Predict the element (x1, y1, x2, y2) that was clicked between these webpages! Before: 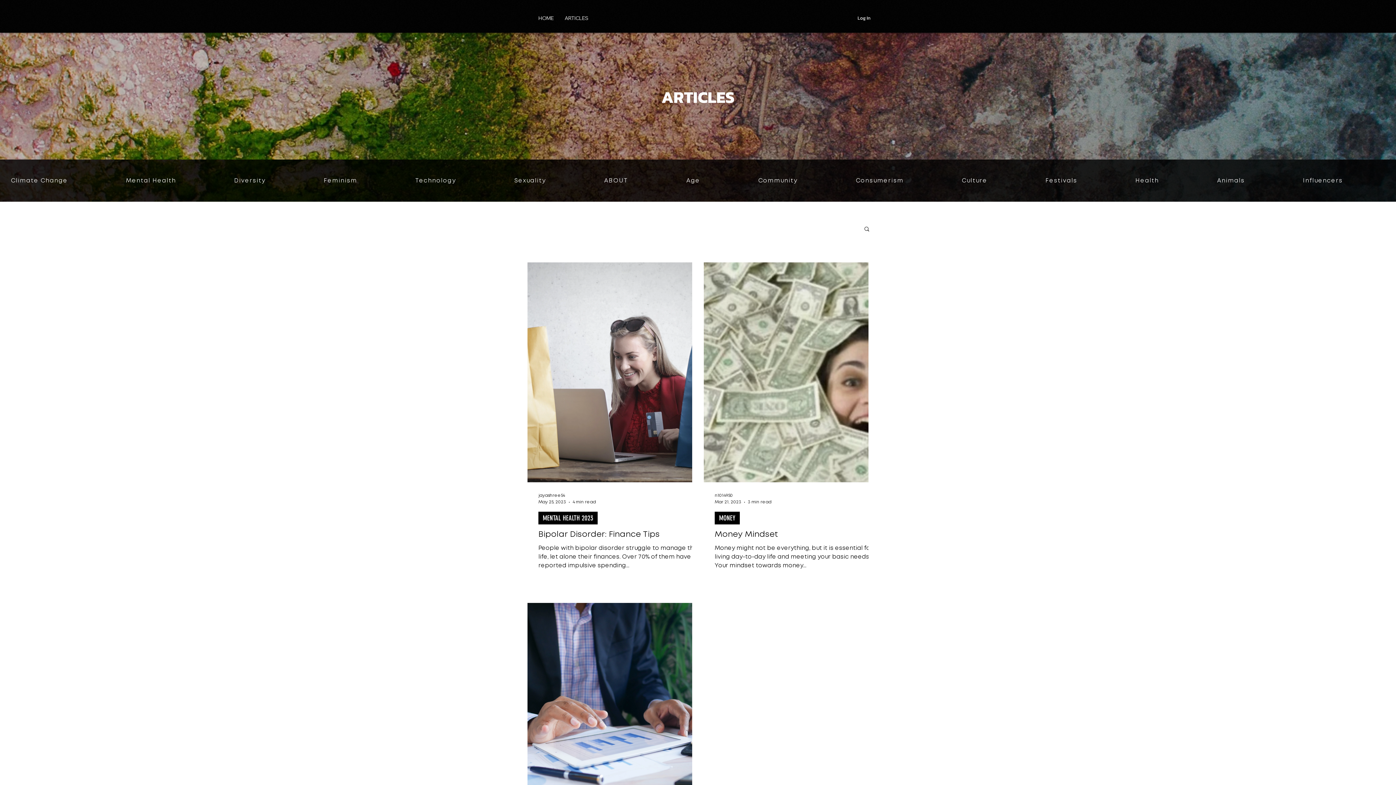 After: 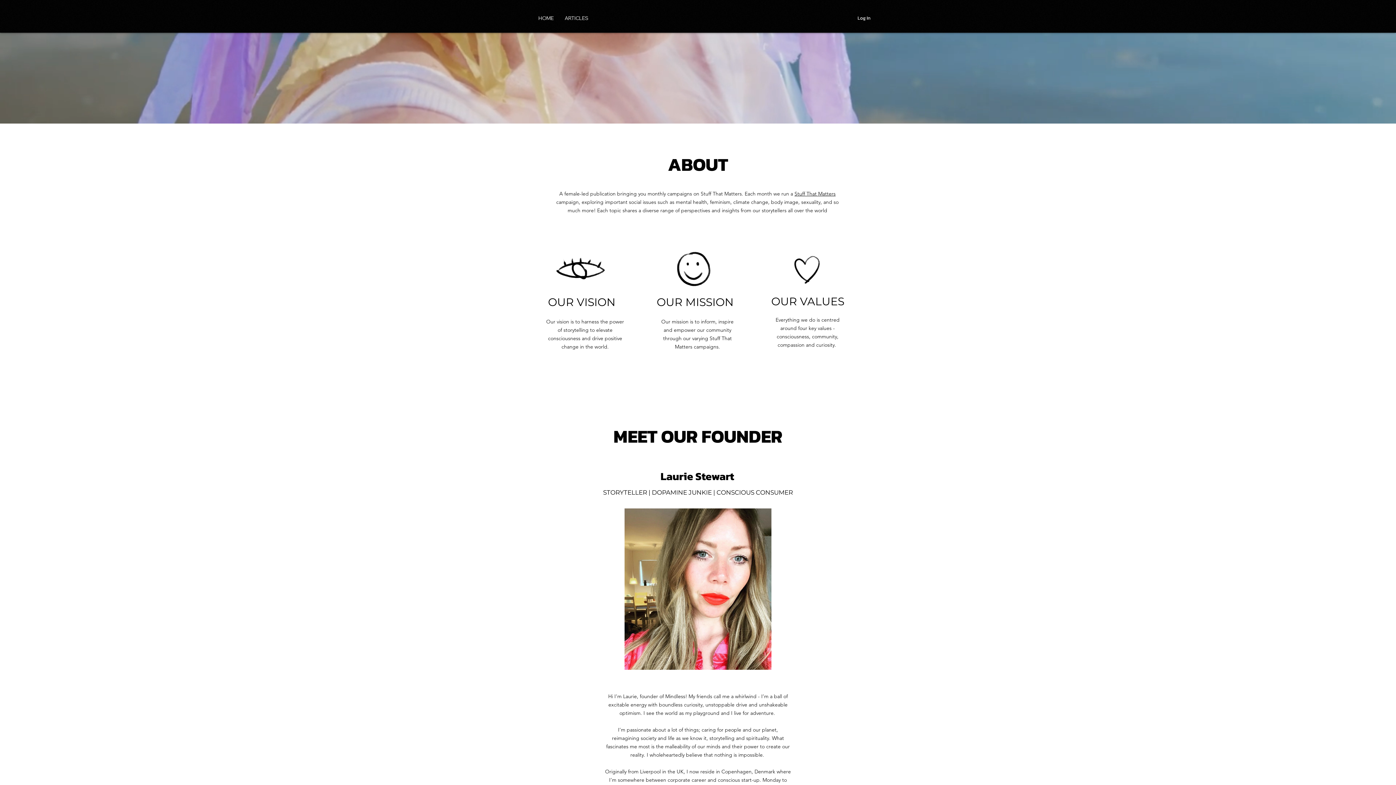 Action: bbox: (593, 159, 639, 201) label: ABOUT